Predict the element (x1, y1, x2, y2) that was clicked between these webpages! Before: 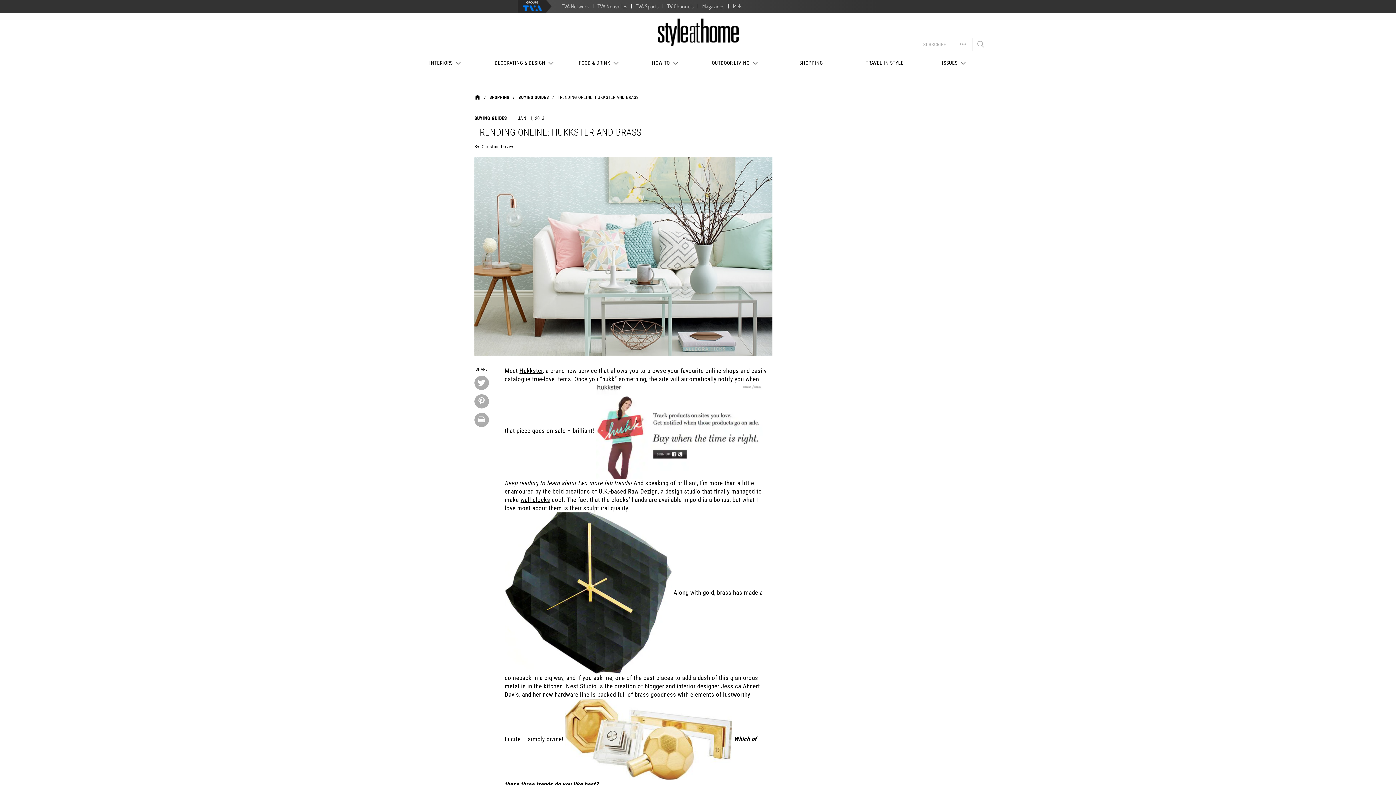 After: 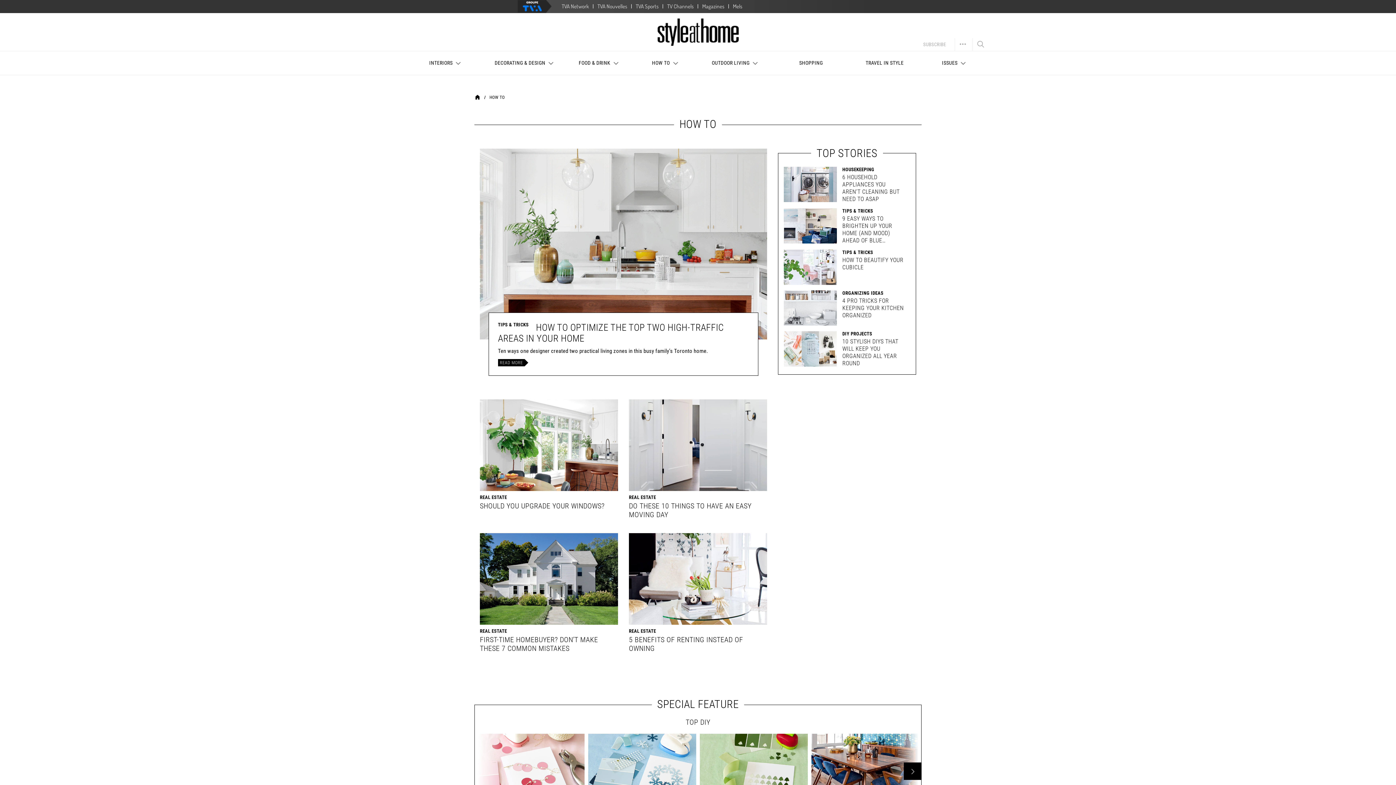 Action: bbox: (633, 51, 698, 74) label: HOW TO